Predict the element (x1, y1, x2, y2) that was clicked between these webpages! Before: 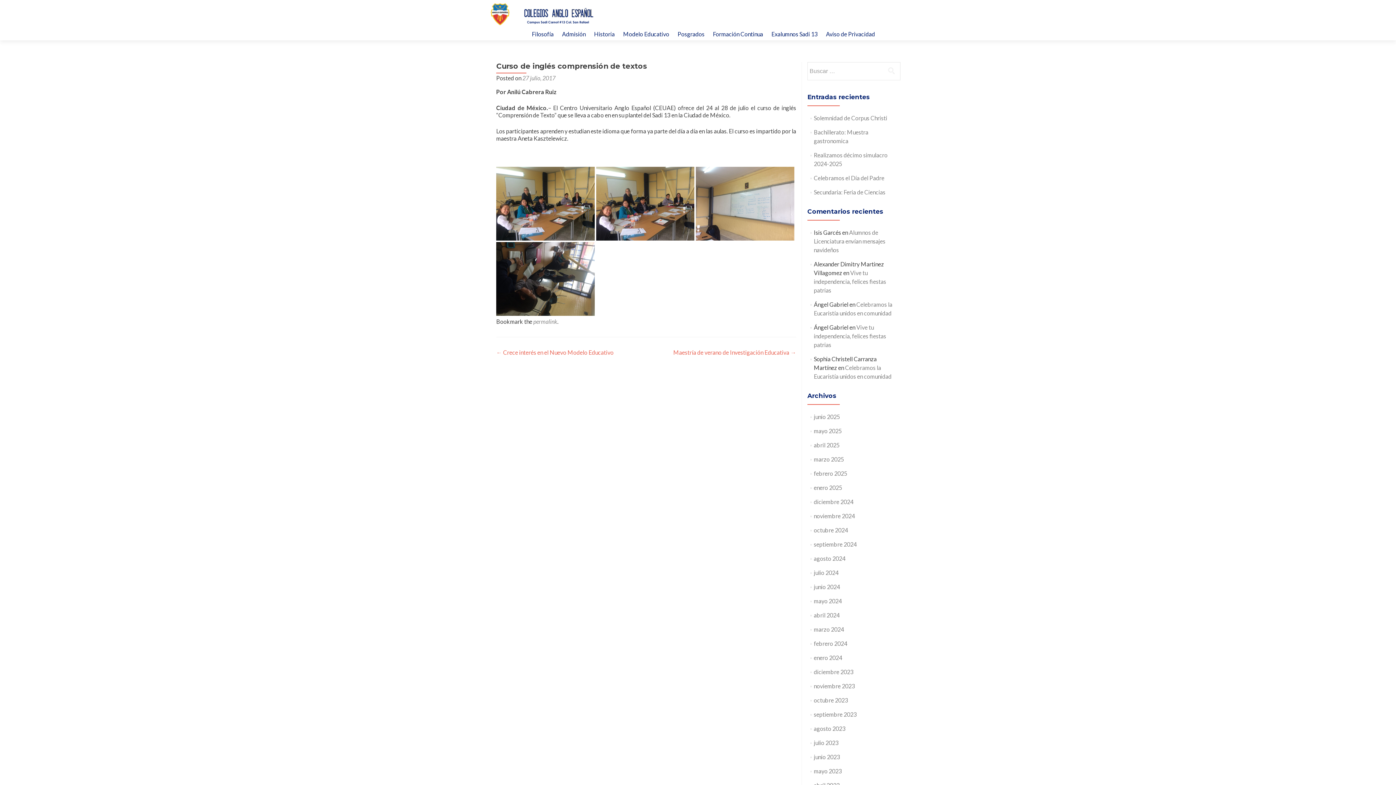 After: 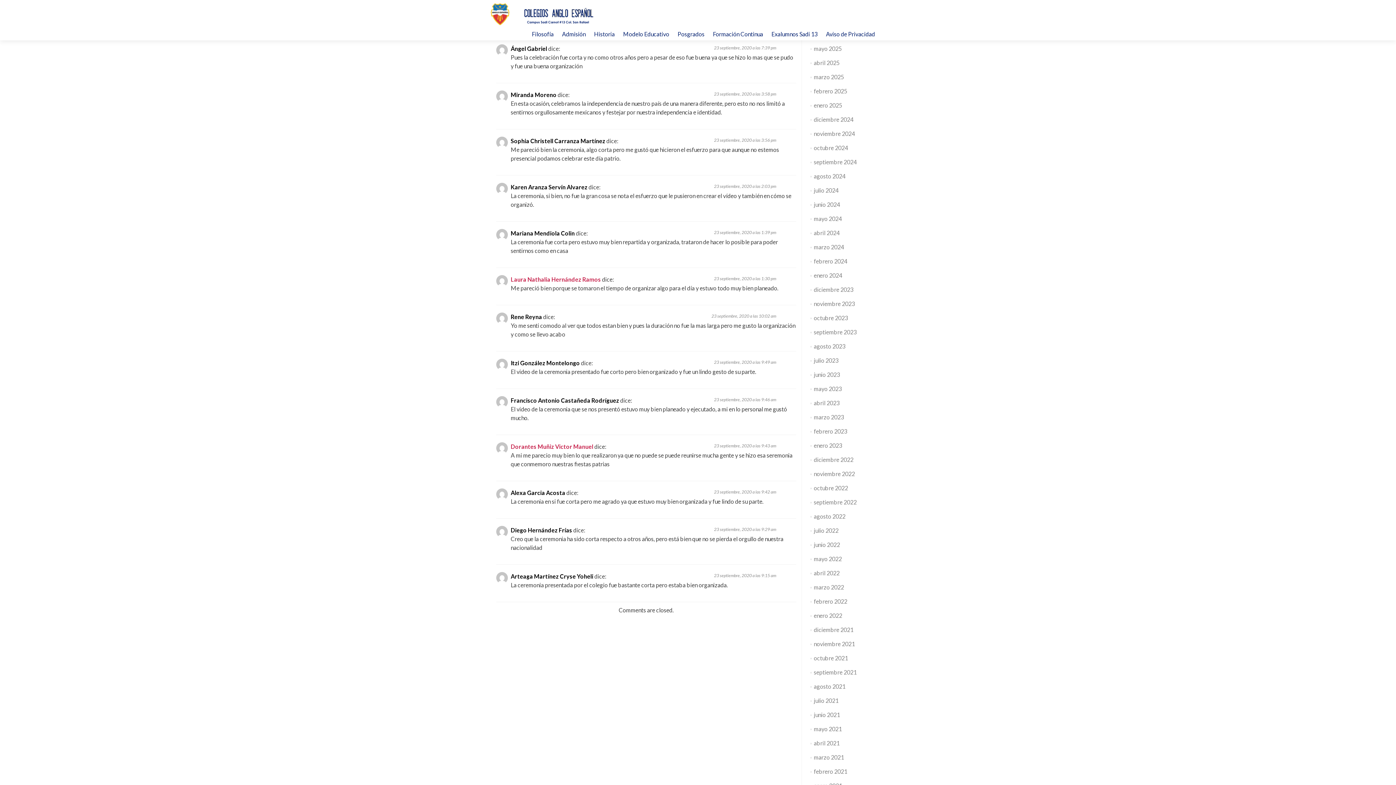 Action: bbox: (814, 324, 886, 348) label: Vive tu independencia, felices fiestas patrias